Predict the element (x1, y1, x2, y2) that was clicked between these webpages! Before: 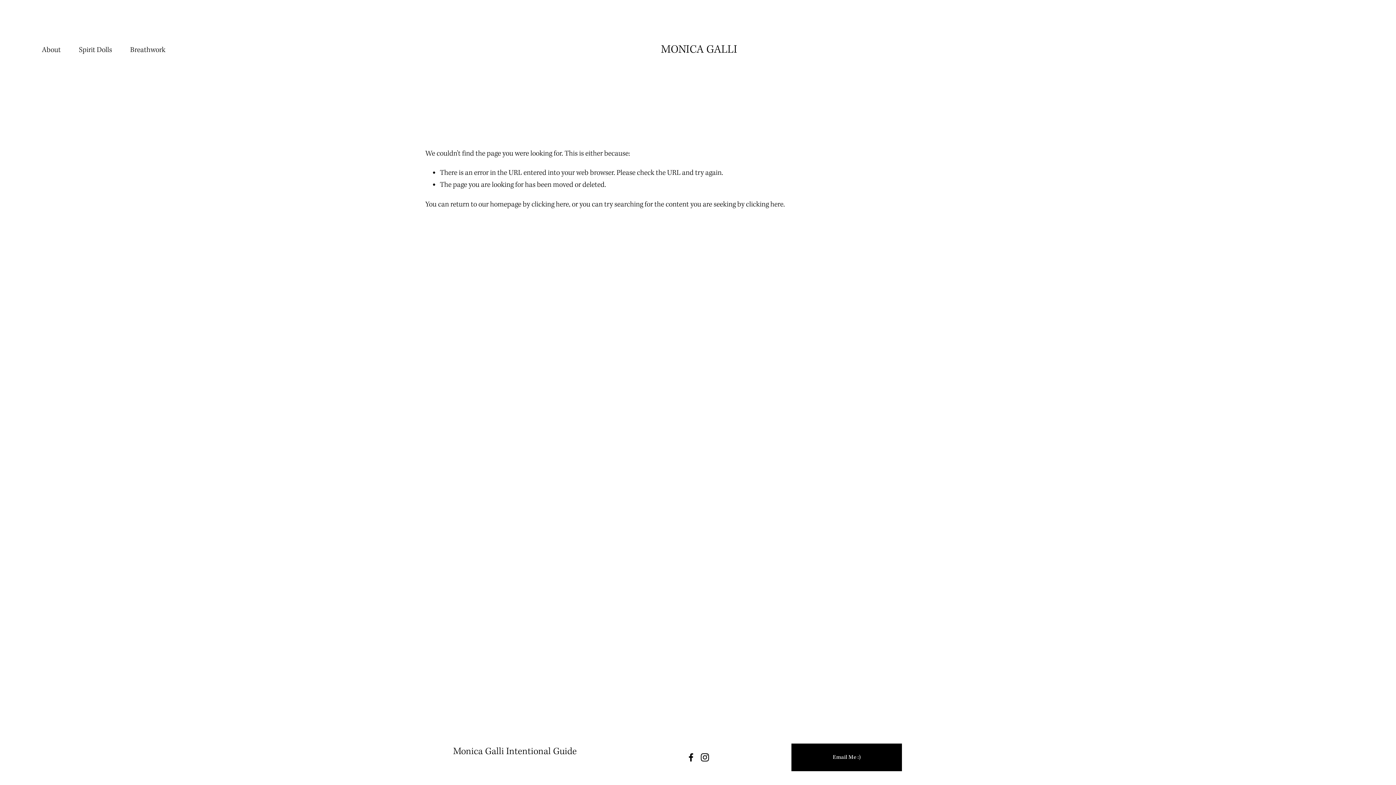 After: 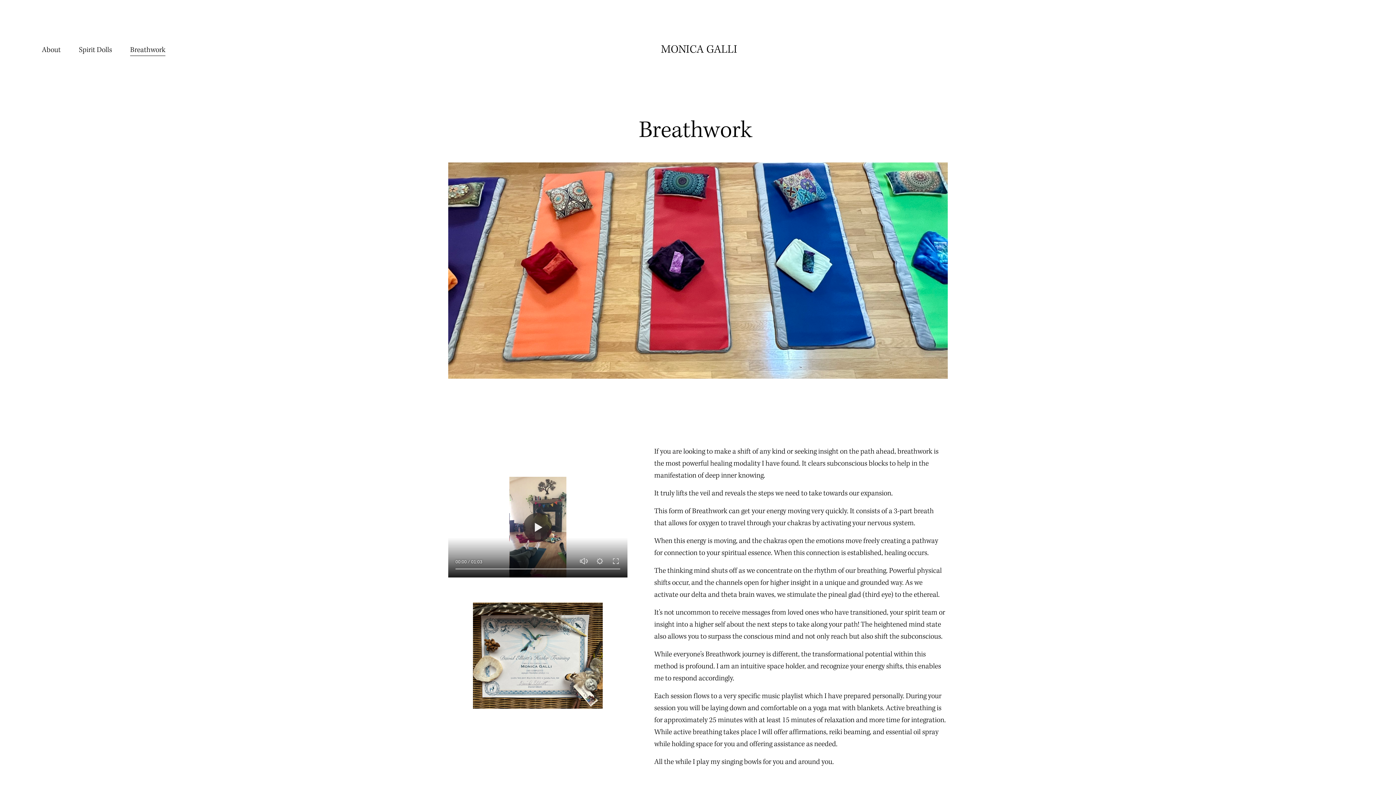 Action: label: Breathwork bbox: (130, 43, 165, 56)